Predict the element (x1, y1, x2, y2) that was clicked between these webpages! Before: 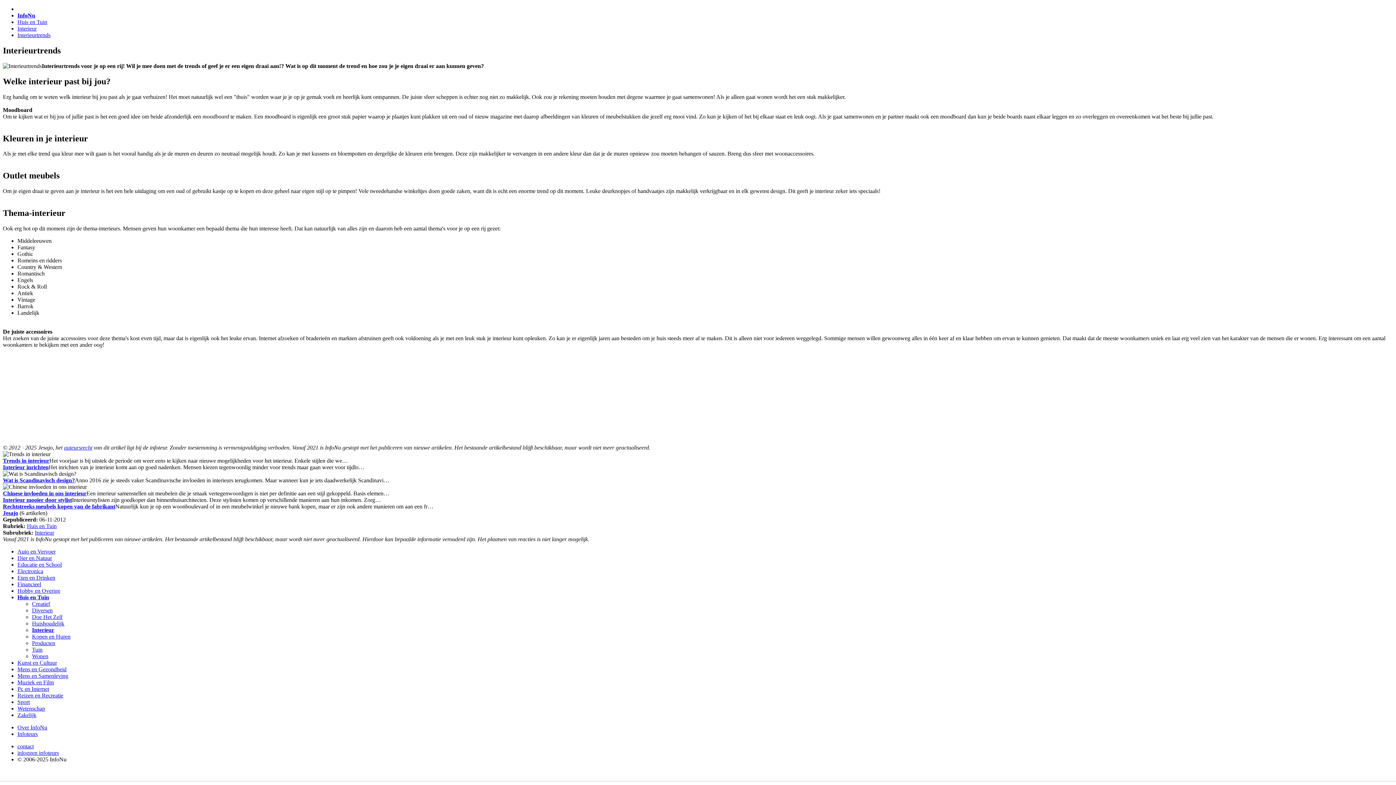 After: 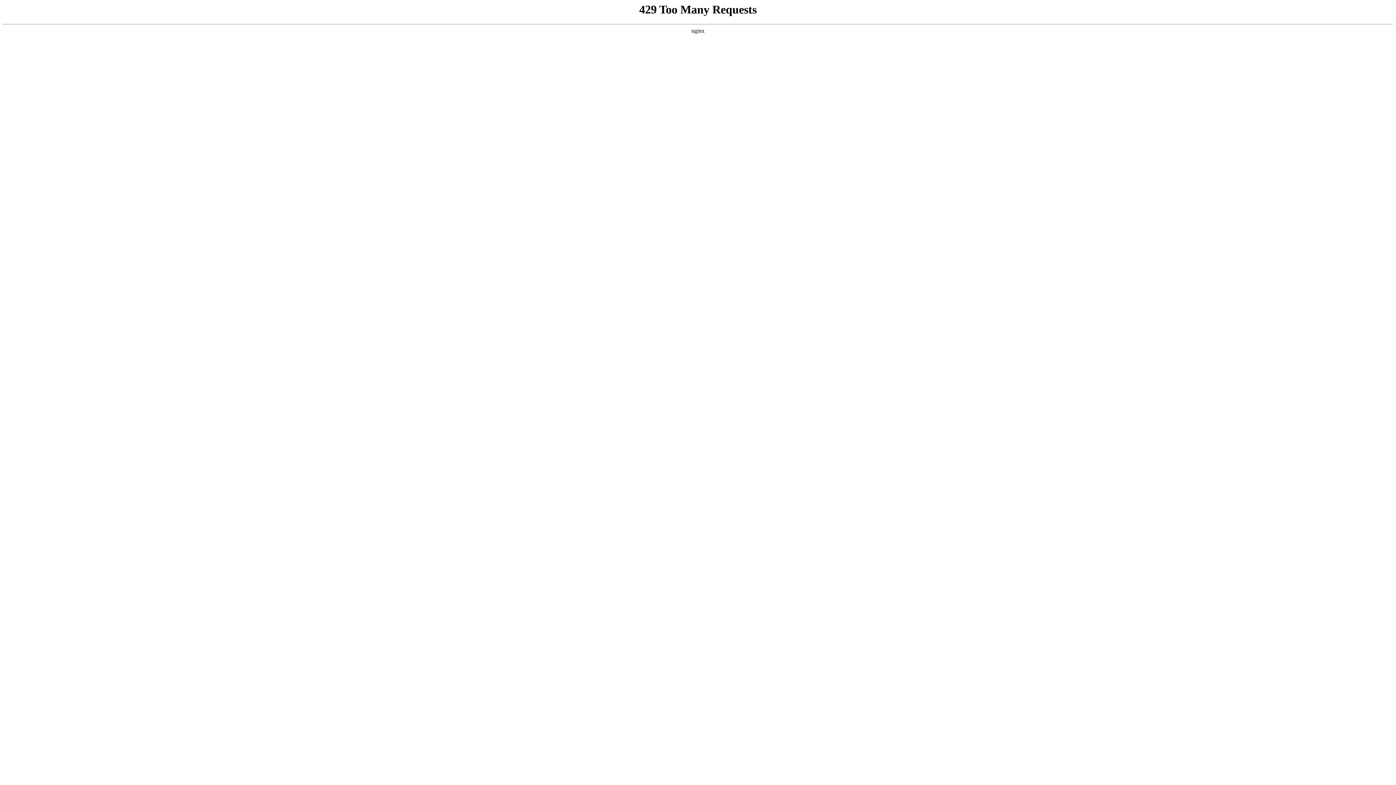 Action: bbox: (17, 686, 49, 692) label: Pc en Internet